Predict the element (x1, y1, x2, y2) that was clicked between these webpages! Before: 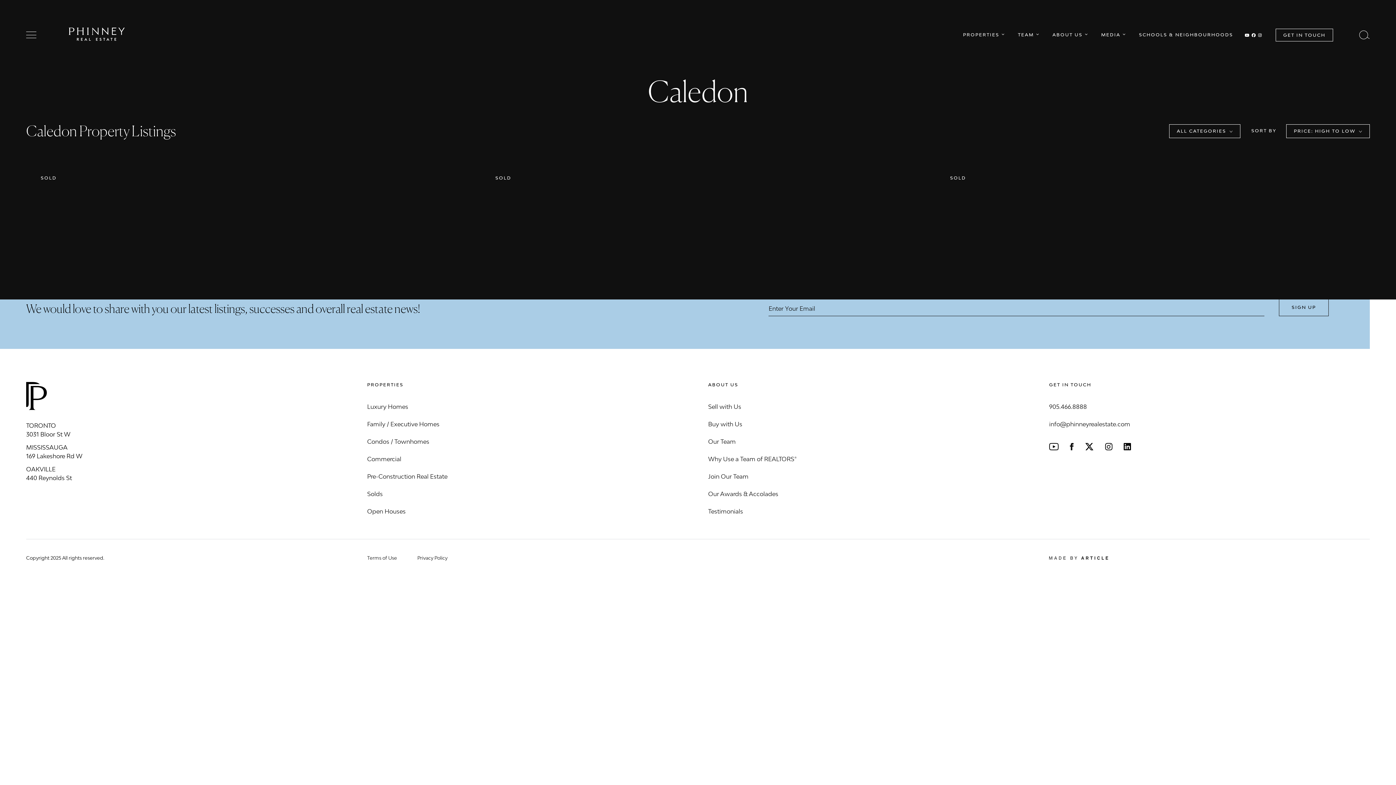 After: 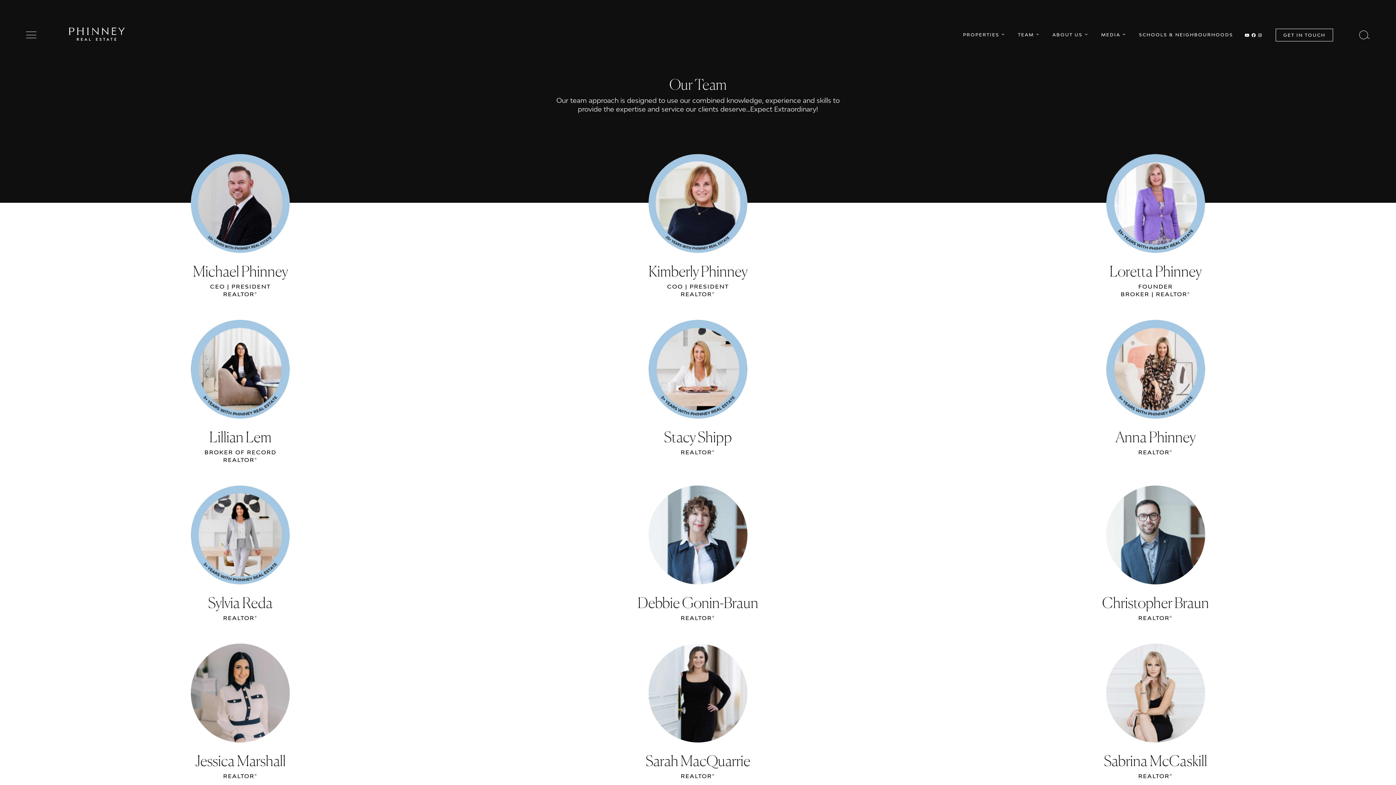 Action: bbox: (1018, 31, 1039, 38) label: TEAM